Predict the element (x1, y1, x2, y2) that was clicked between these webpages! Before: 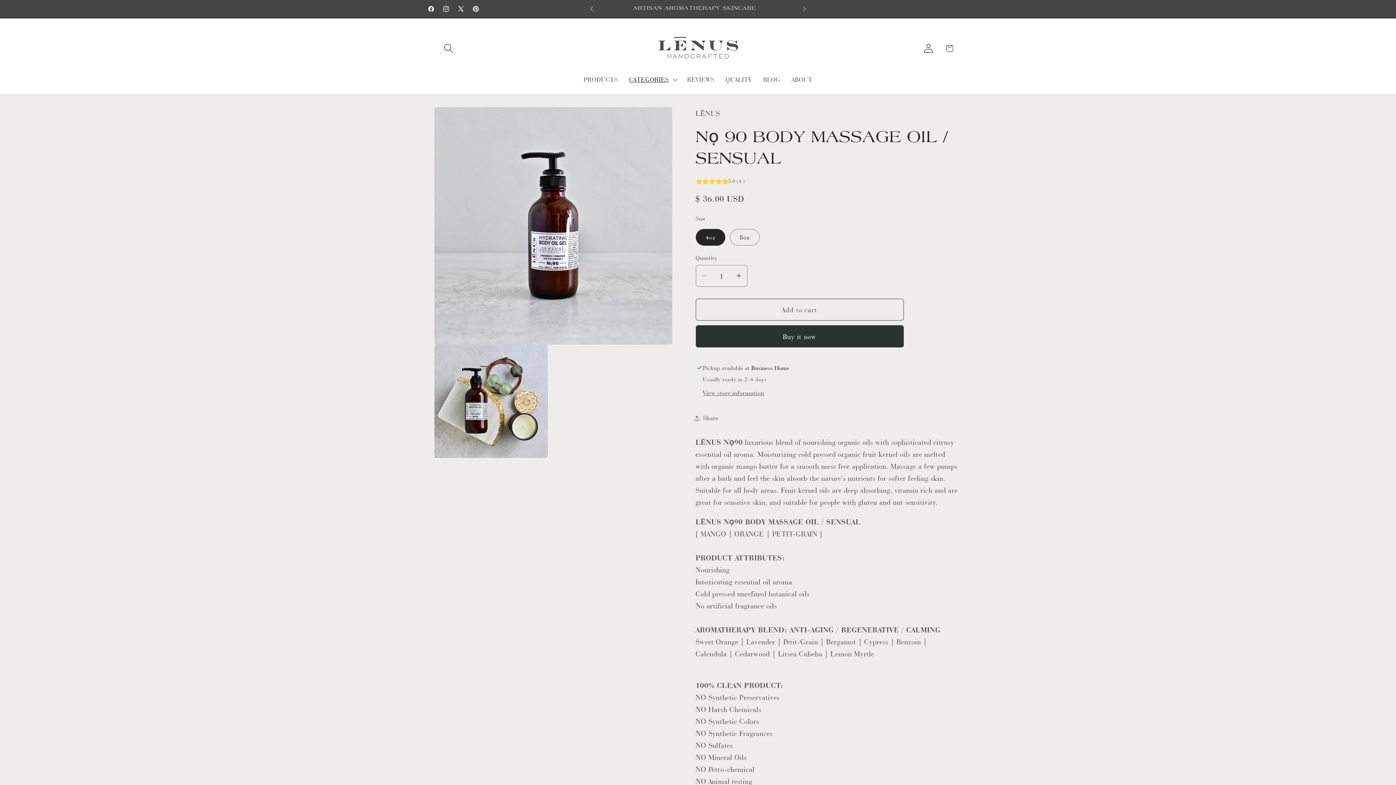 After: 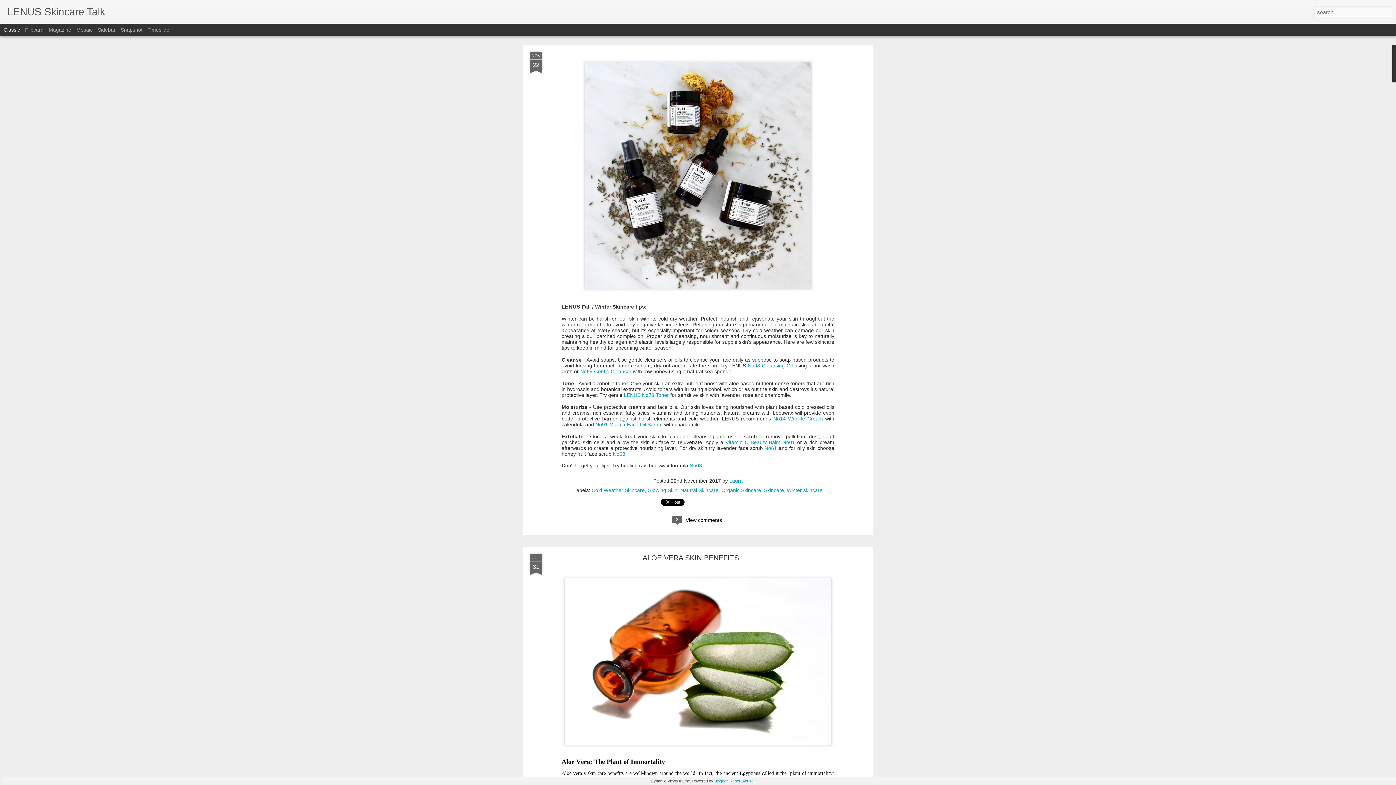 Action: label: BLOG bbox: (757, 69, 786, 89)